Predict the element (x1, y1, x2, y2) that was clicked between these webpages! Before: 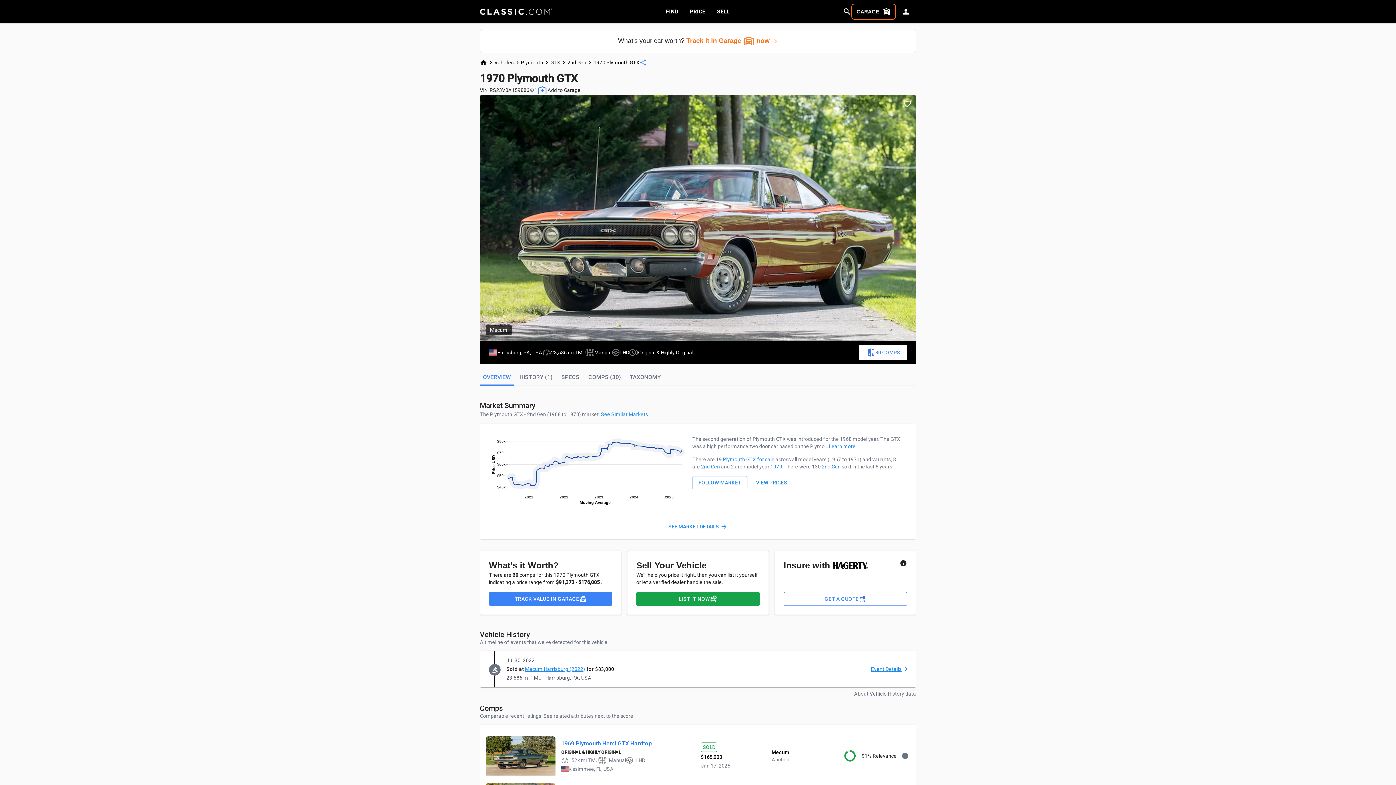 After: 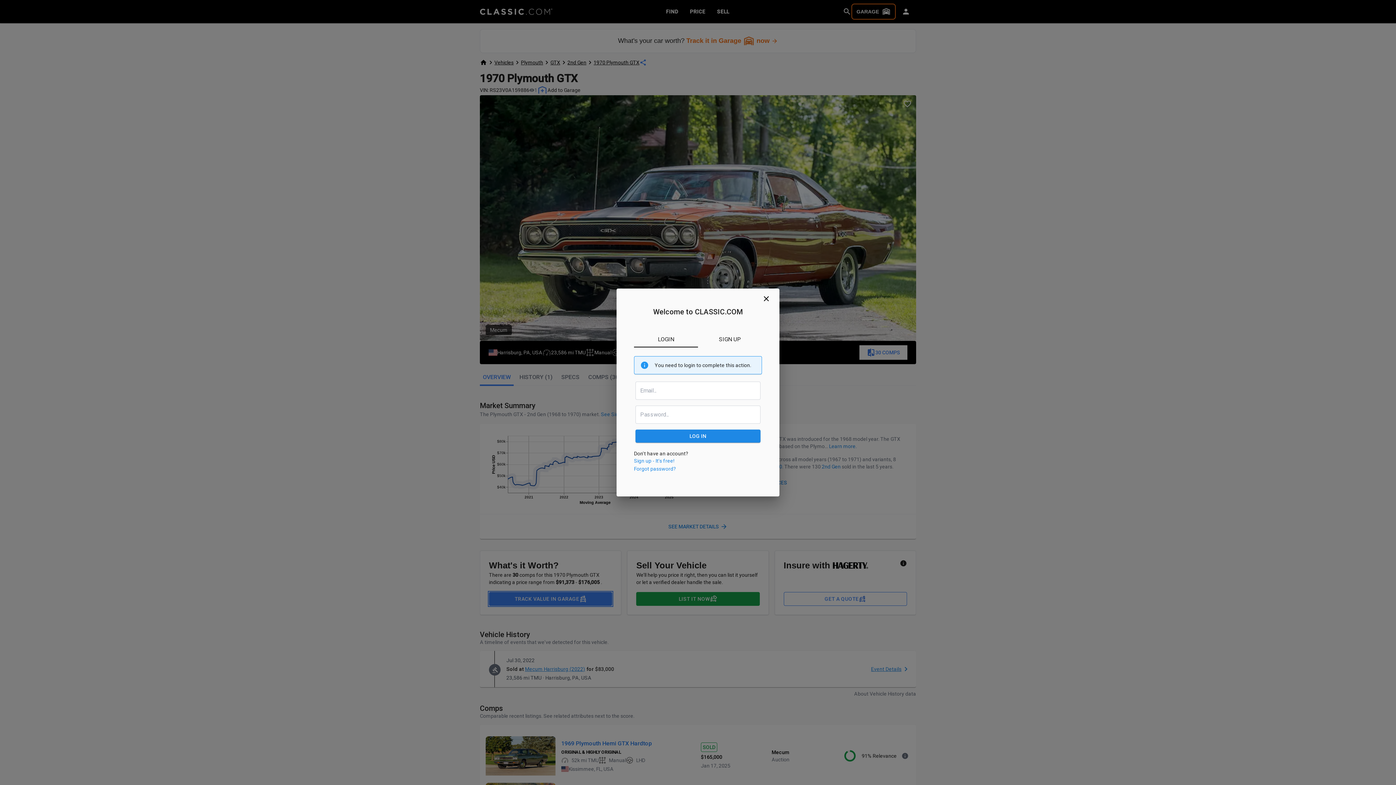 Action: bbox: (489, 592, 612, 606) label: TRACK VALUE IN GARAGE